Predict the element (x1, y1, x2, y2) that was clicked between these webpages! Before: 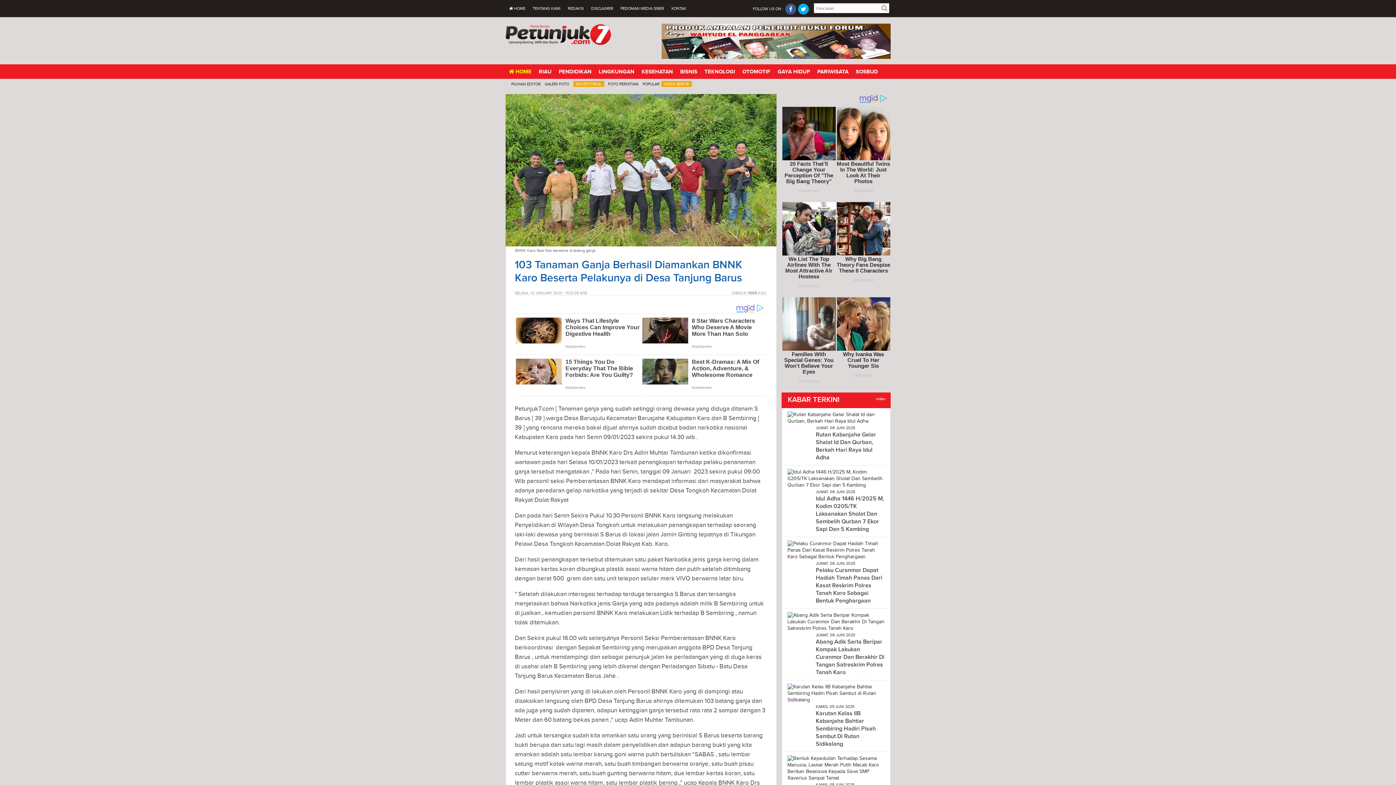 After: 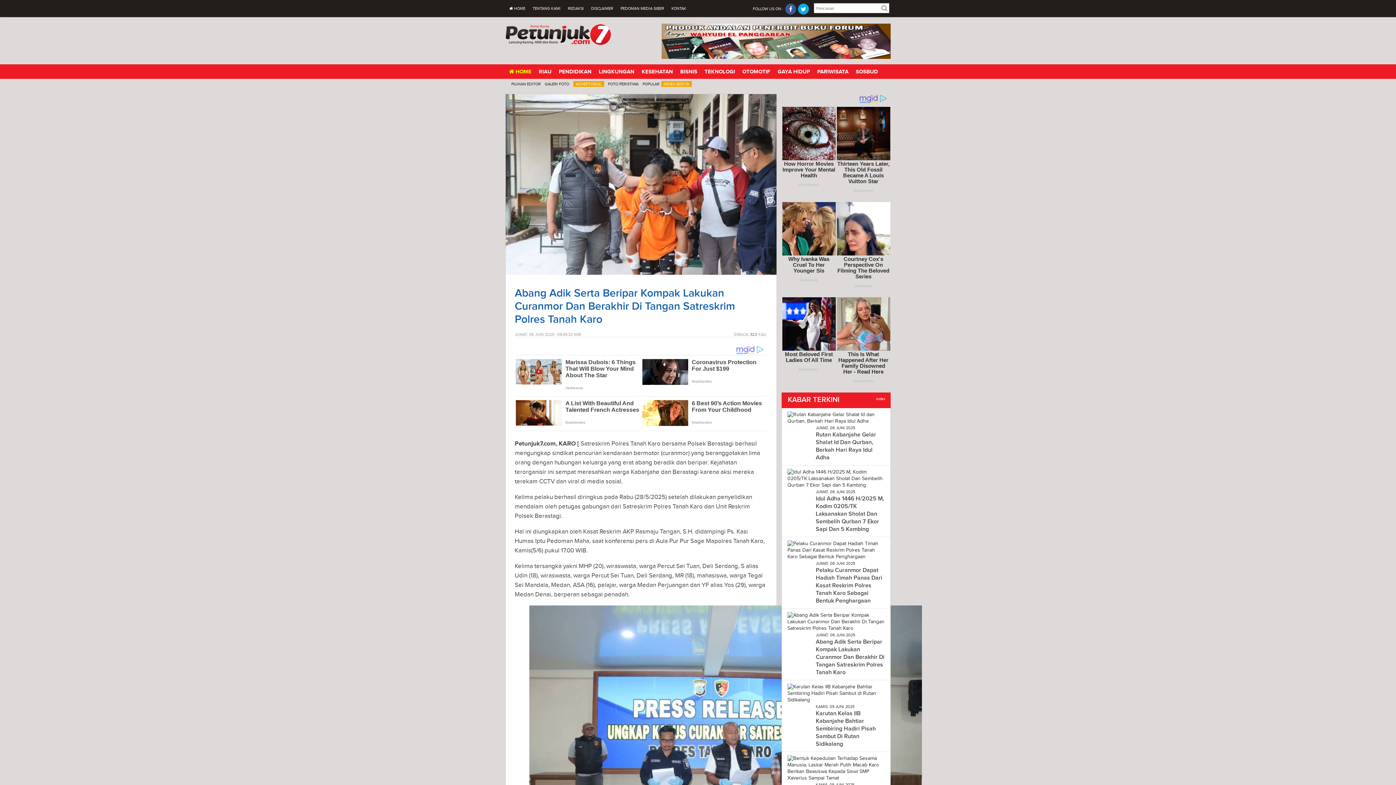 Action: label: Abang Adik Serta Beripar Kompak Lakukan Curanmor Dan Berakhir Di Tangan Satreskrim Polres Tanah Karo bbox: (816, 638, 884, 676)